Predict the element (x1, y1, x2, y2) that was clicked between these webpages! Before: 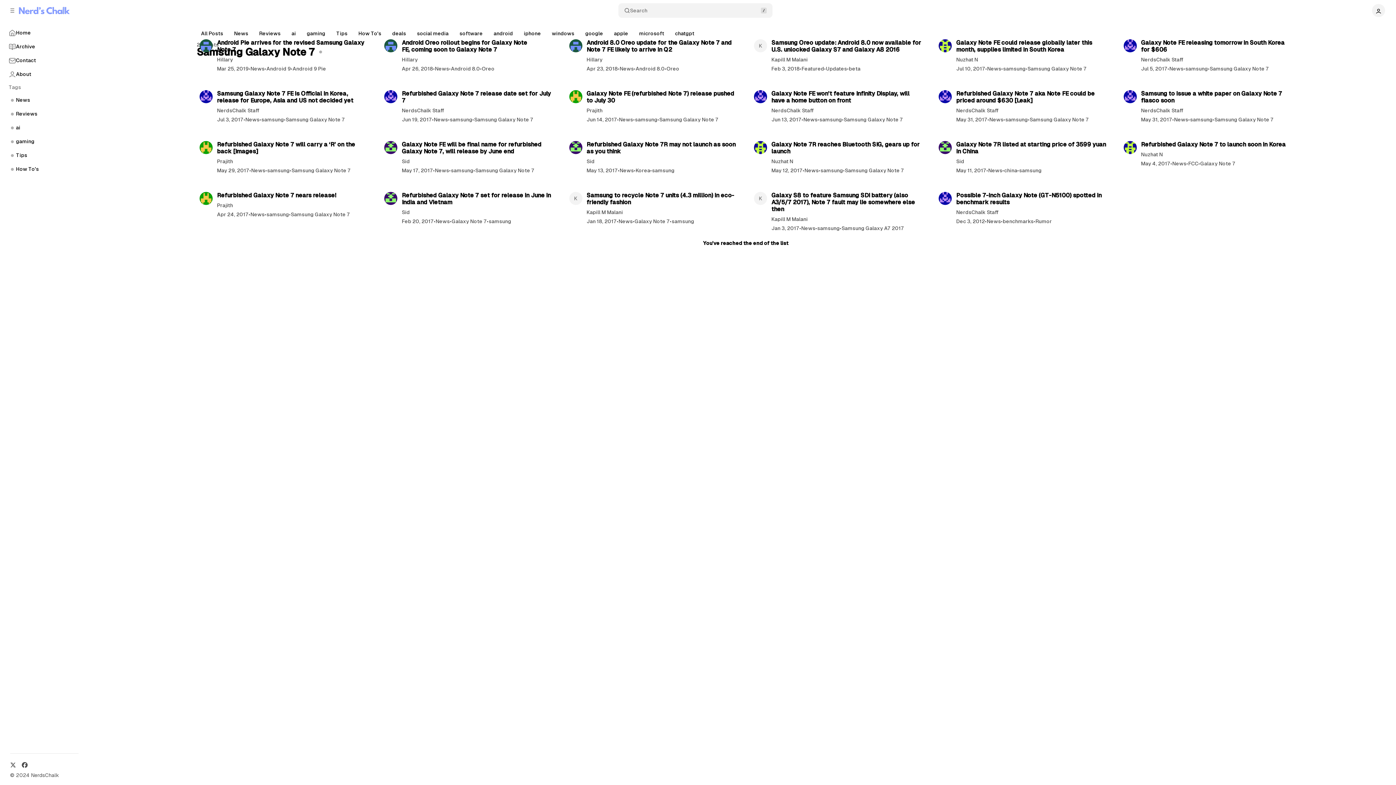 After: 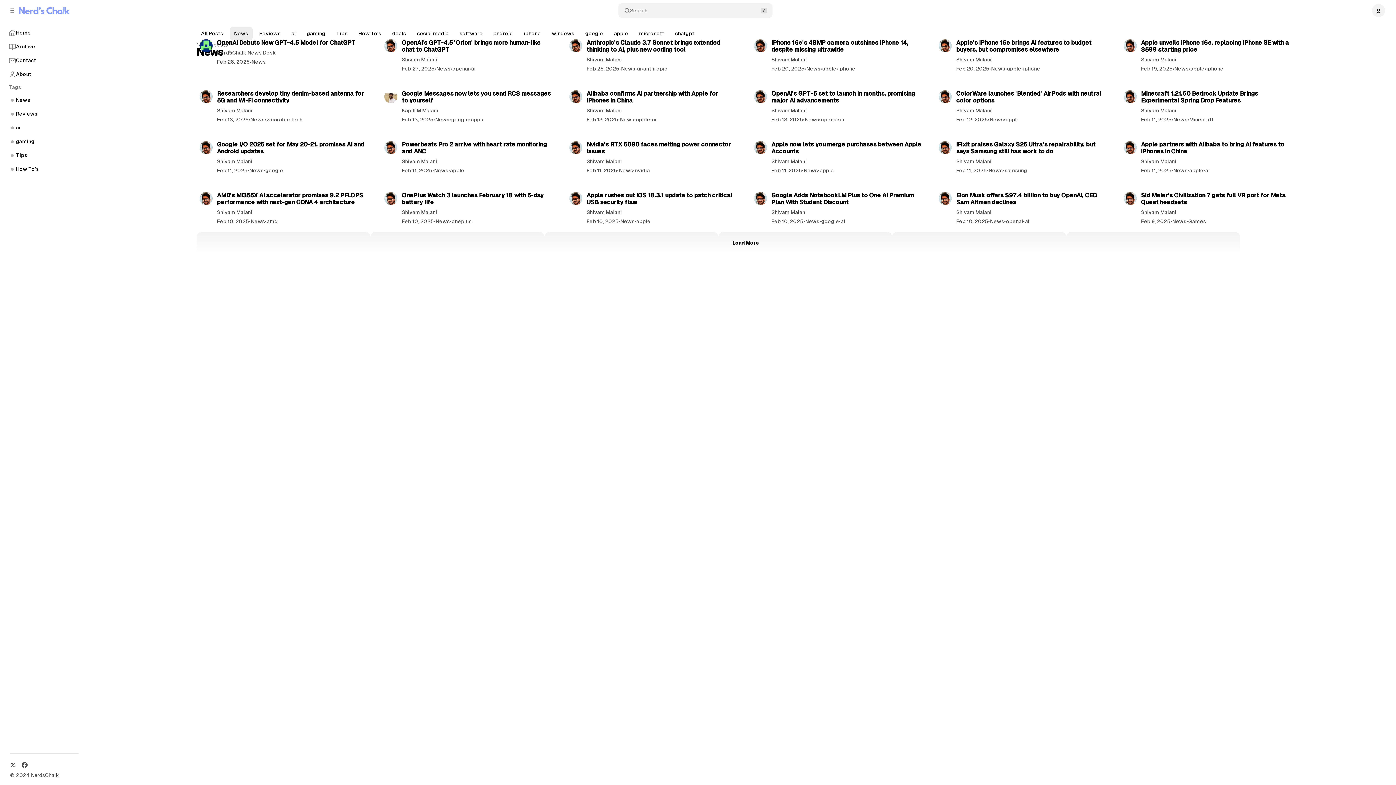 Action: bbox: (250, 210, 264, 219) label: News